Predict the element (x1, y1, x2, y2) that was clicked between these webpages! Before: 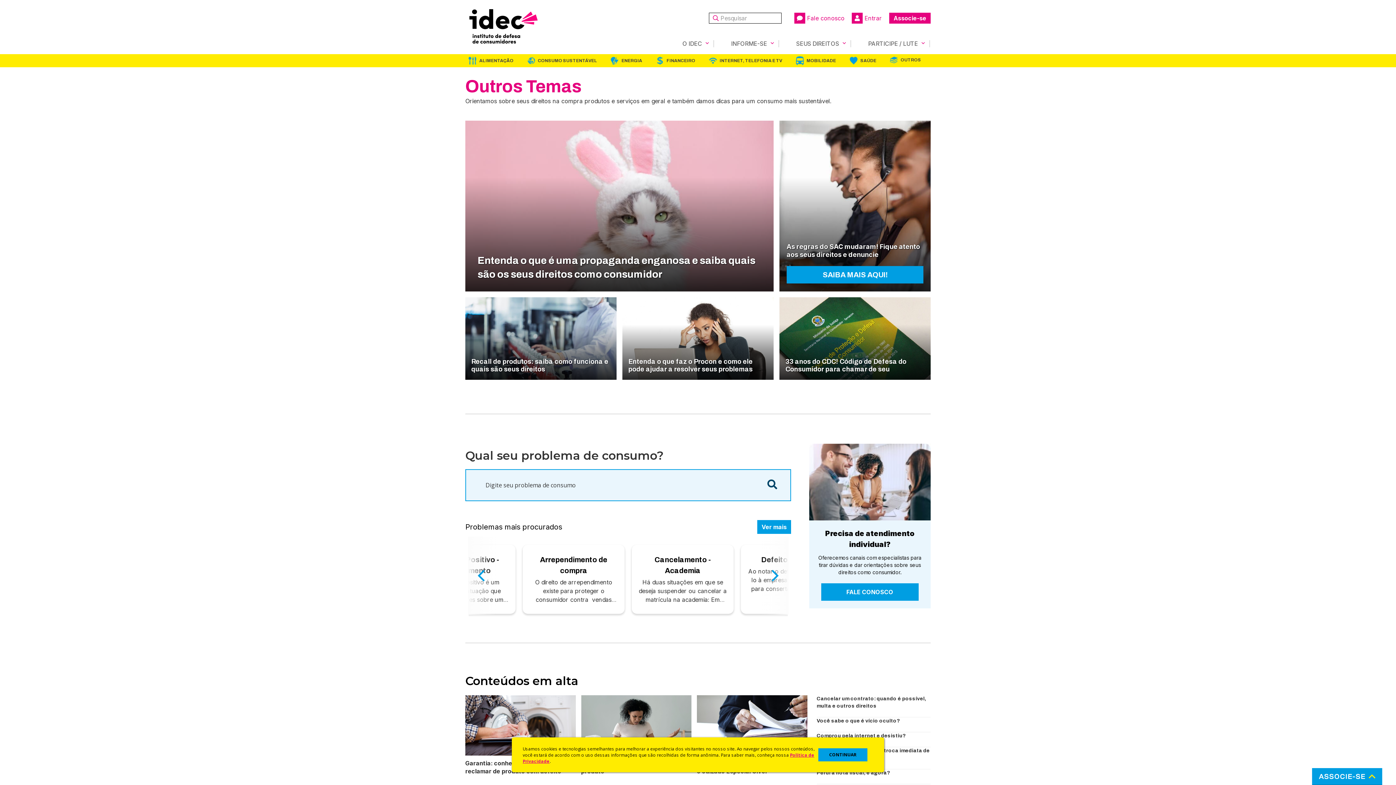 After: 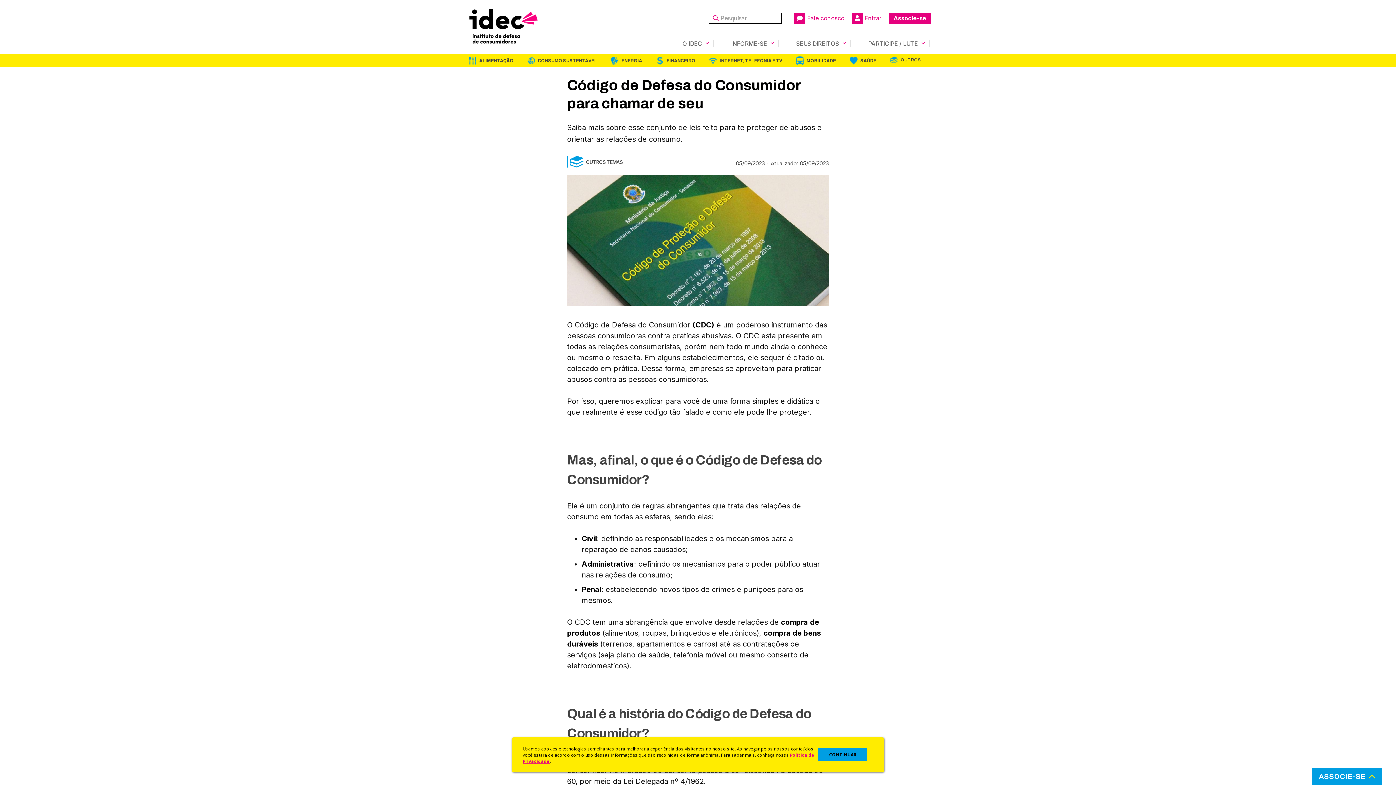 Action: label: 33 anos do CDC! Código de Defesa do Consumidor para chamar de seu bbox: (779, 297, 930, 380)